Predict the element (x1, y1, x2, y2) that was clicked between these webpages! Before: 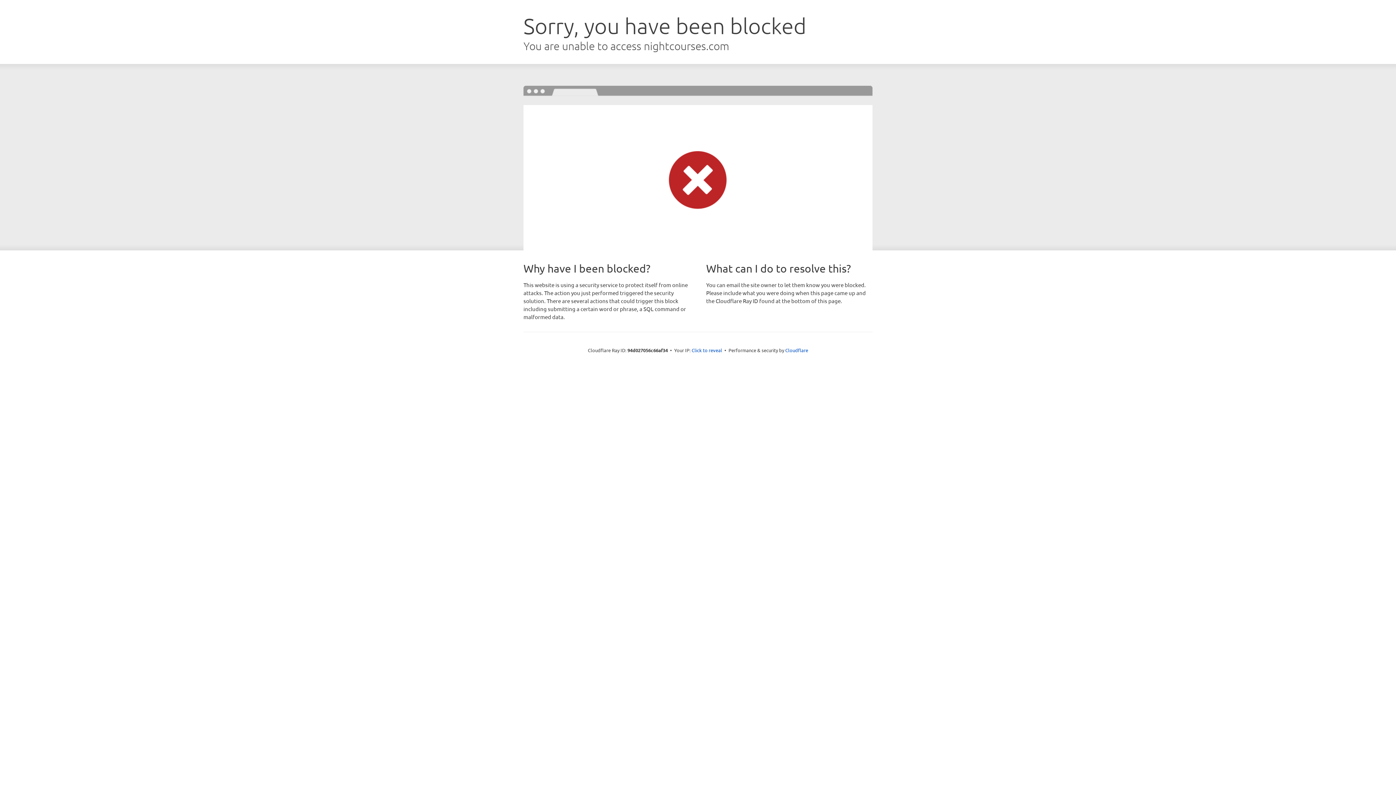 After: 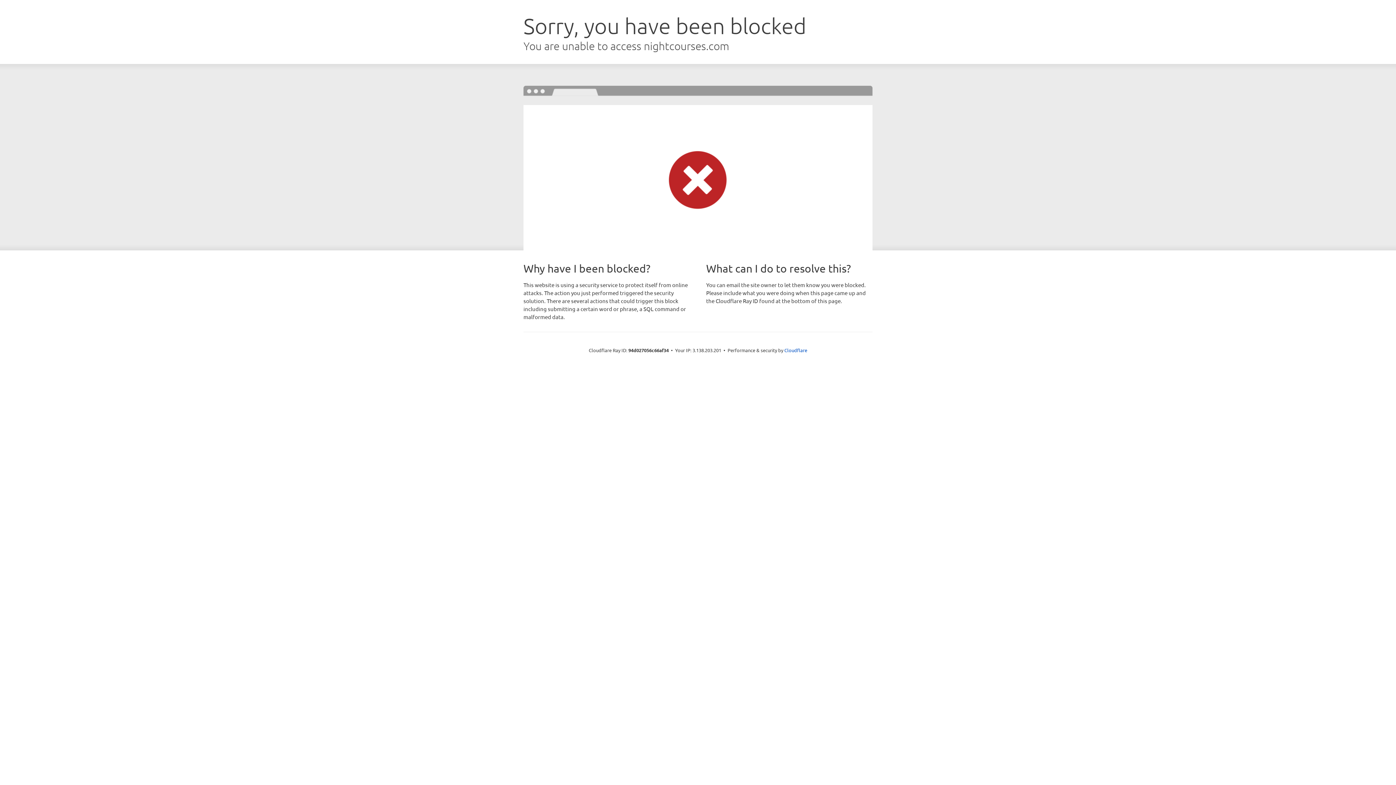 Action: label: Click to reveal bbox: (691, 346, 722, 353)